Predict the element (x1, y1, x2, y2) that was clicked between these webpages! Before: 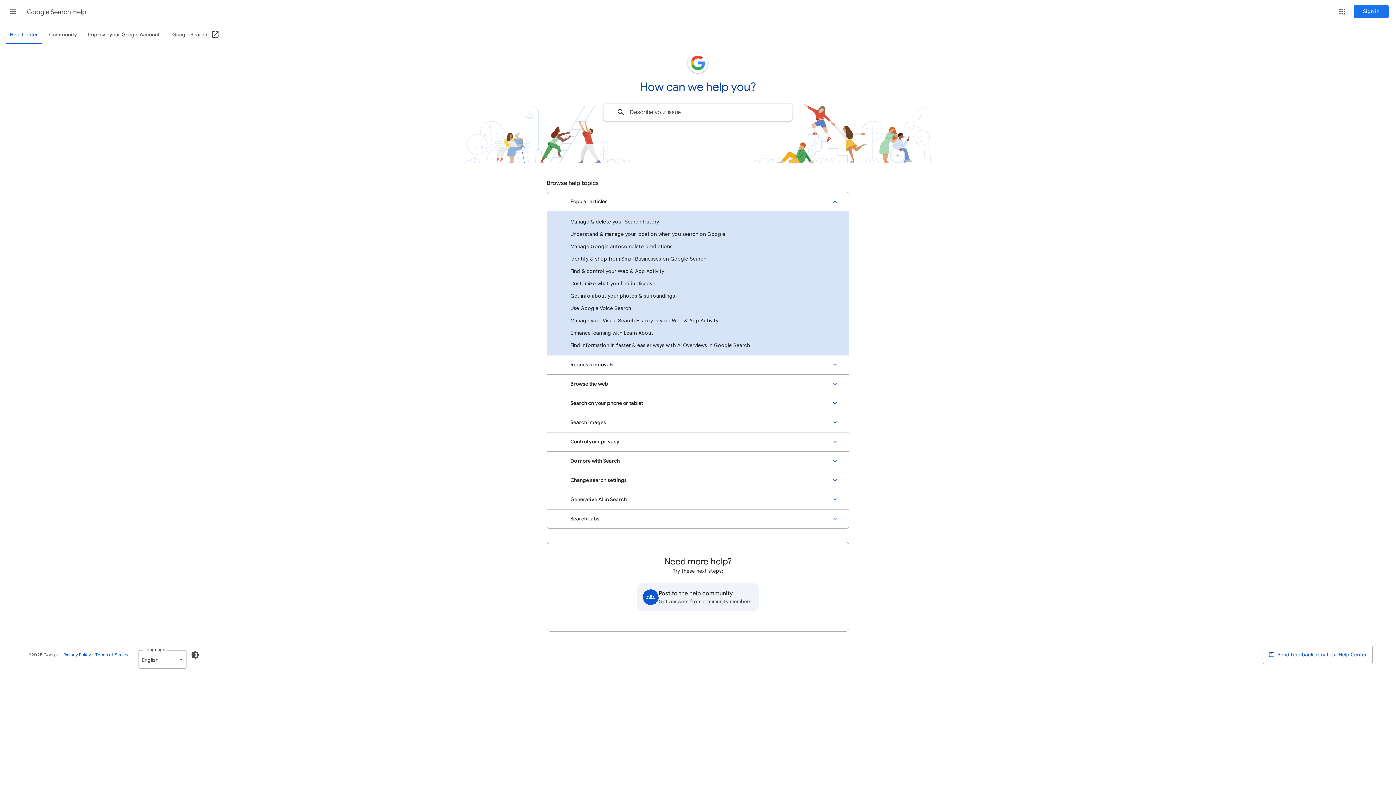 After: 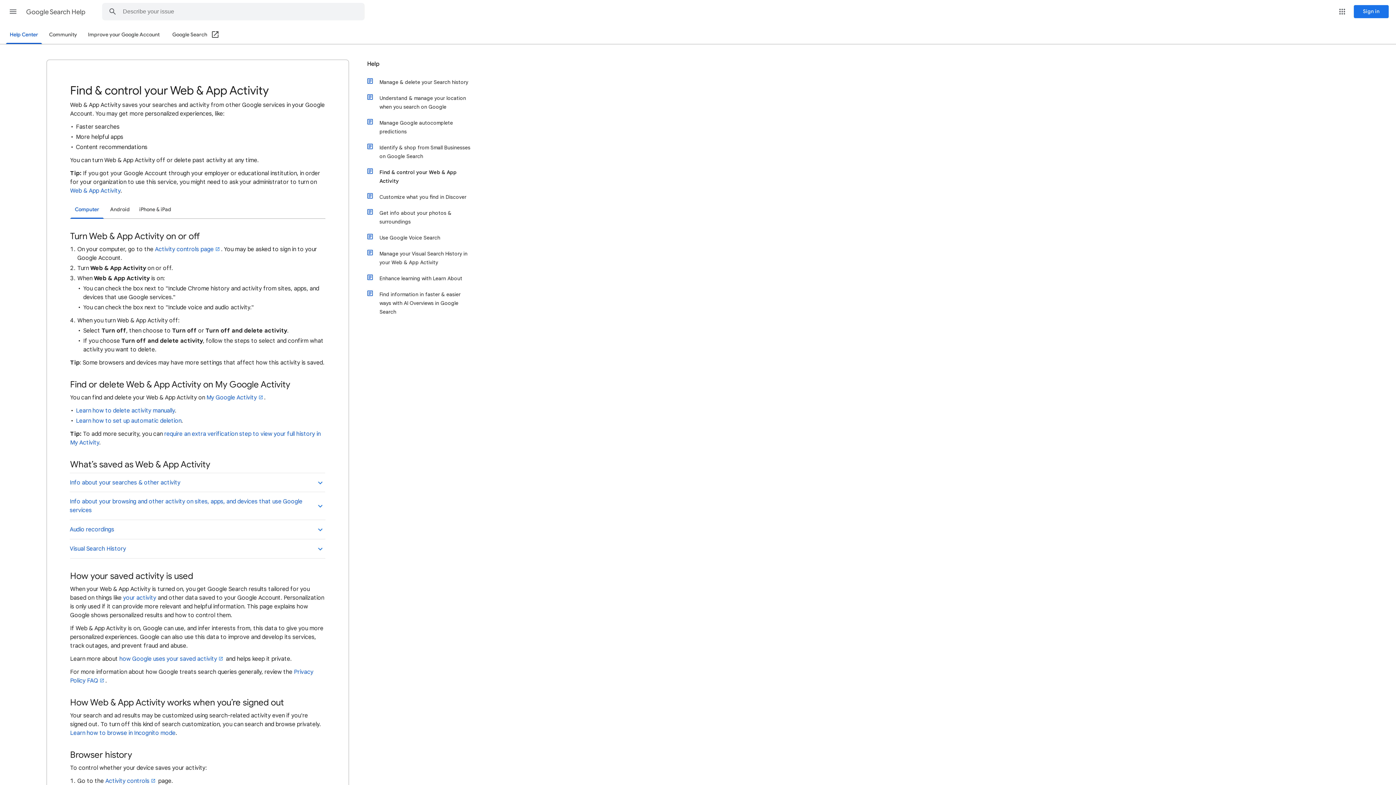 Action: label: Find & control your Web & App Activity bbox: (547, 265, 849, 277)